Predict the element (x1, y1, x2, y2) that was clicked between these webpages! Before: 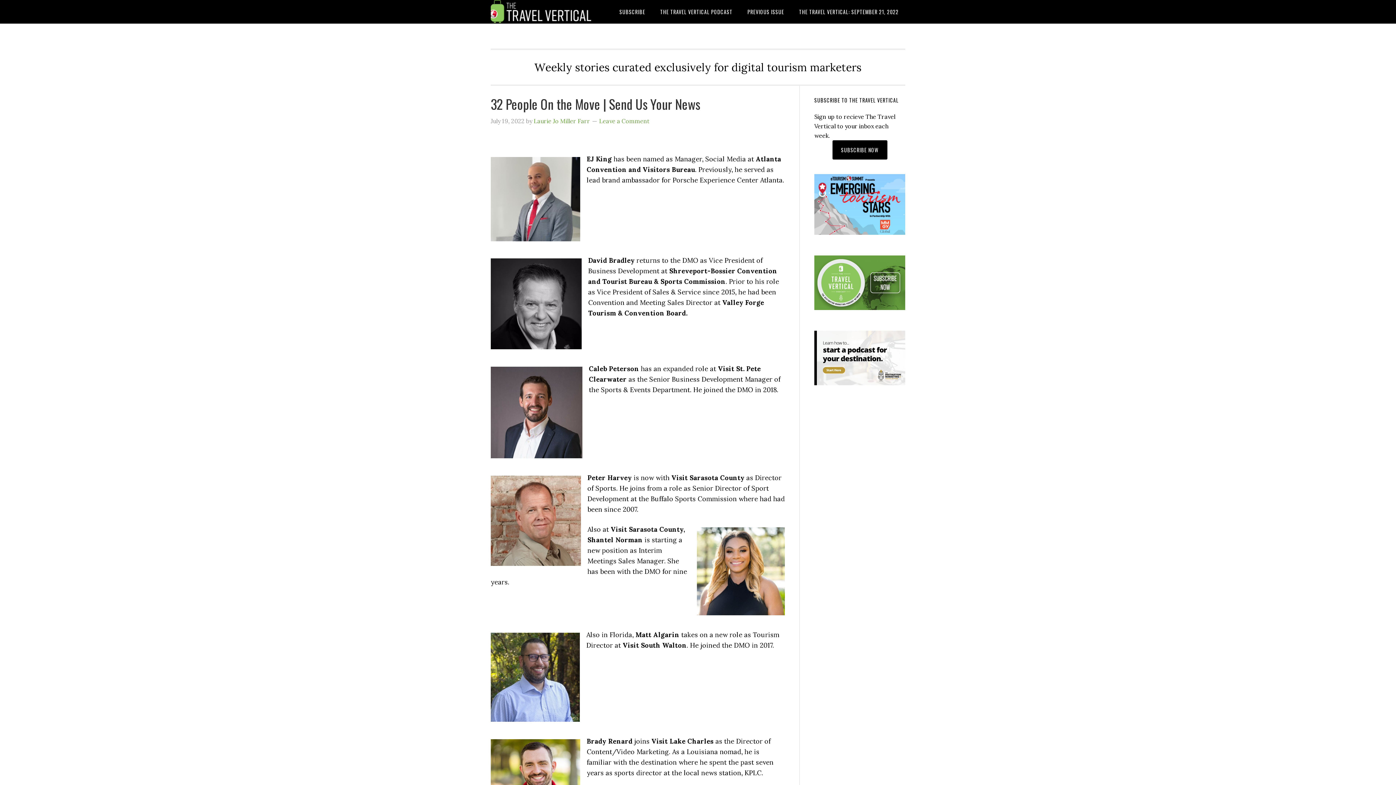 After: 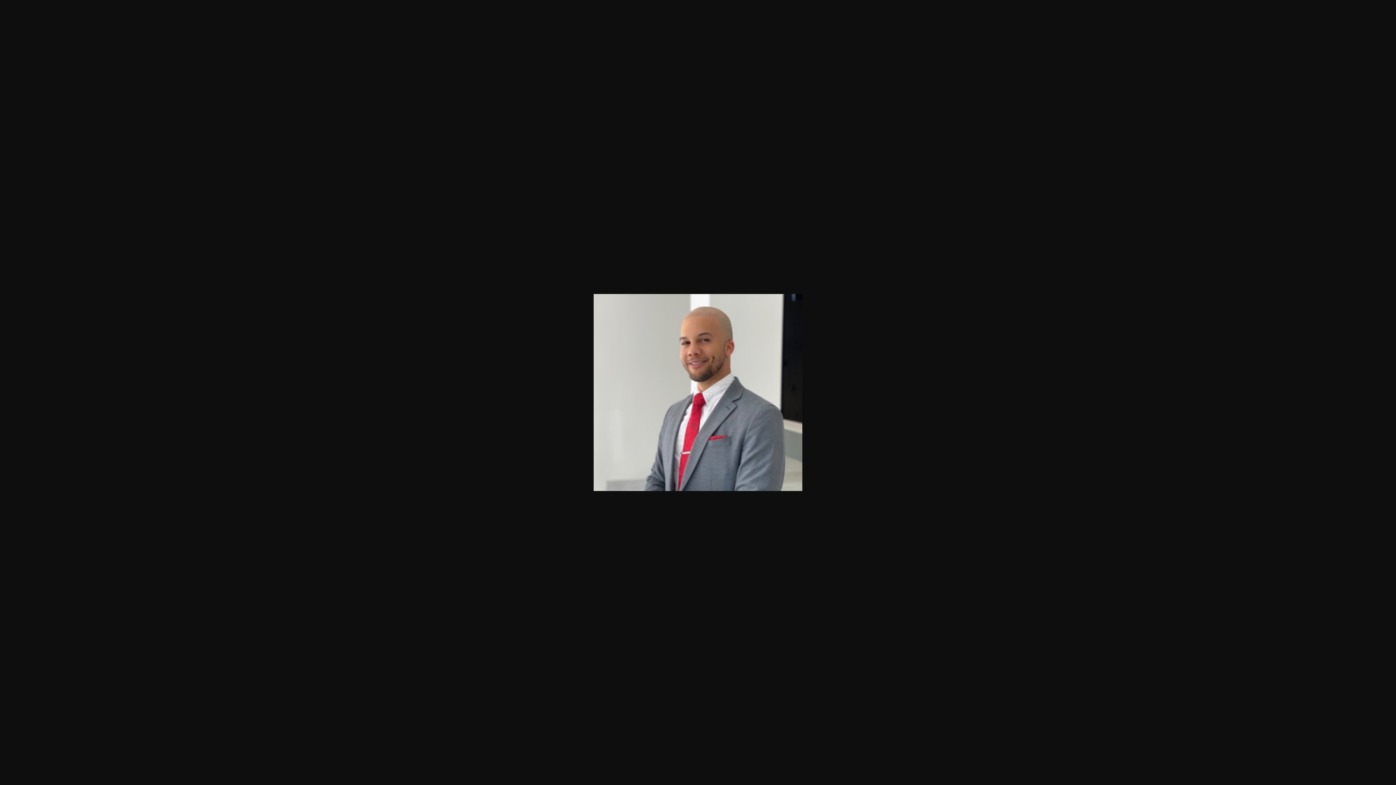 Action: bbox: (490, 157, 580, 241)